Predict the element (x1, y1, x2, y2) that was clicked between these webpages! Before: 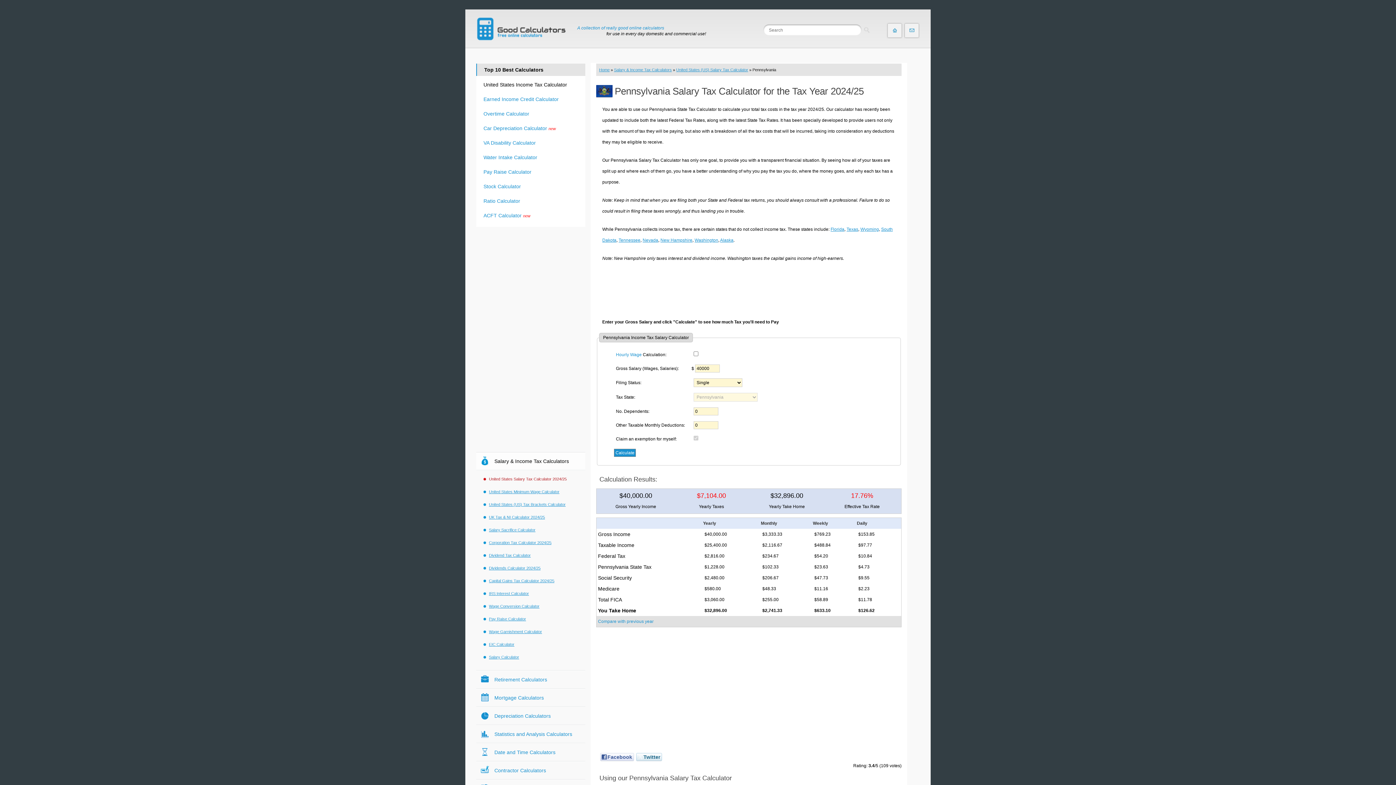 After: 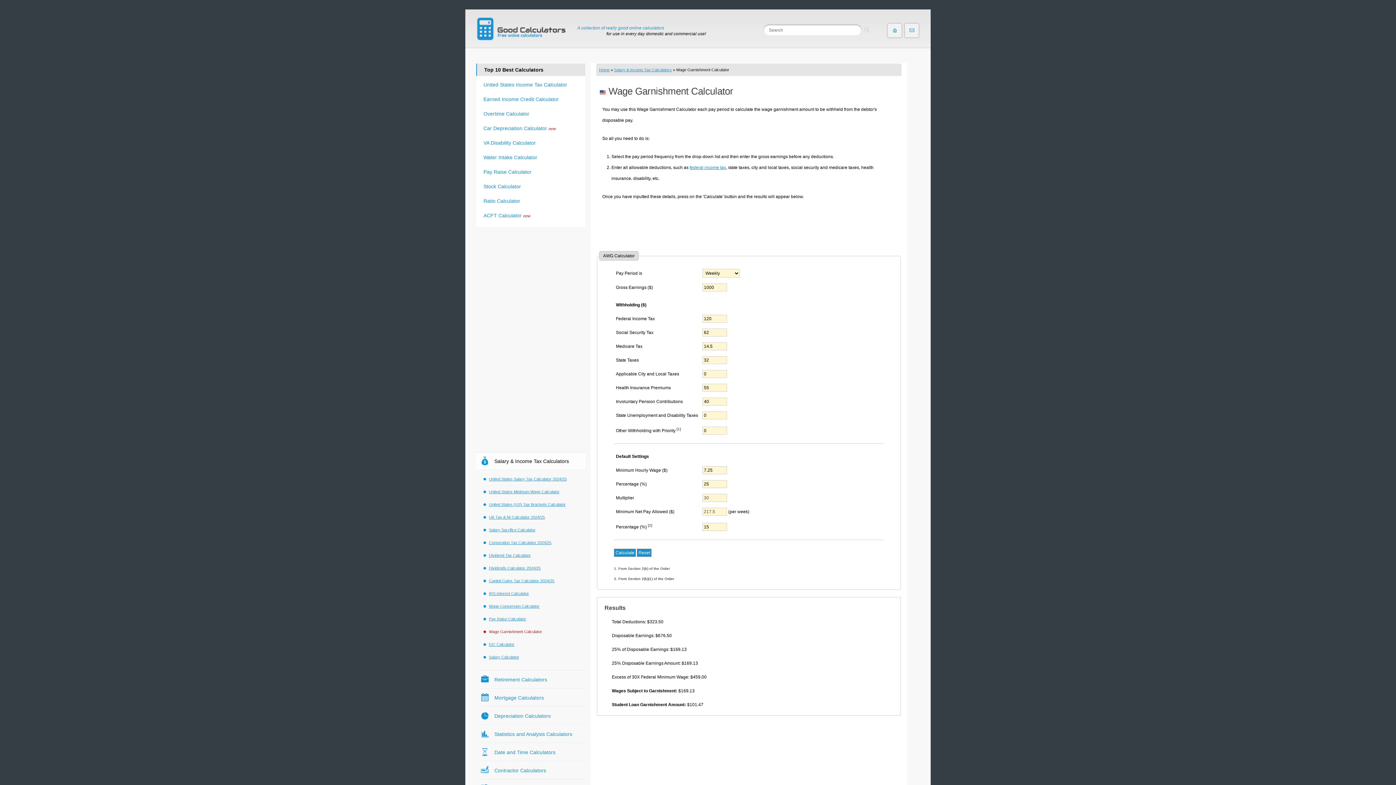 Action: bbox: (483, 626, 583, 637) label: Wage Garnishment Calculator